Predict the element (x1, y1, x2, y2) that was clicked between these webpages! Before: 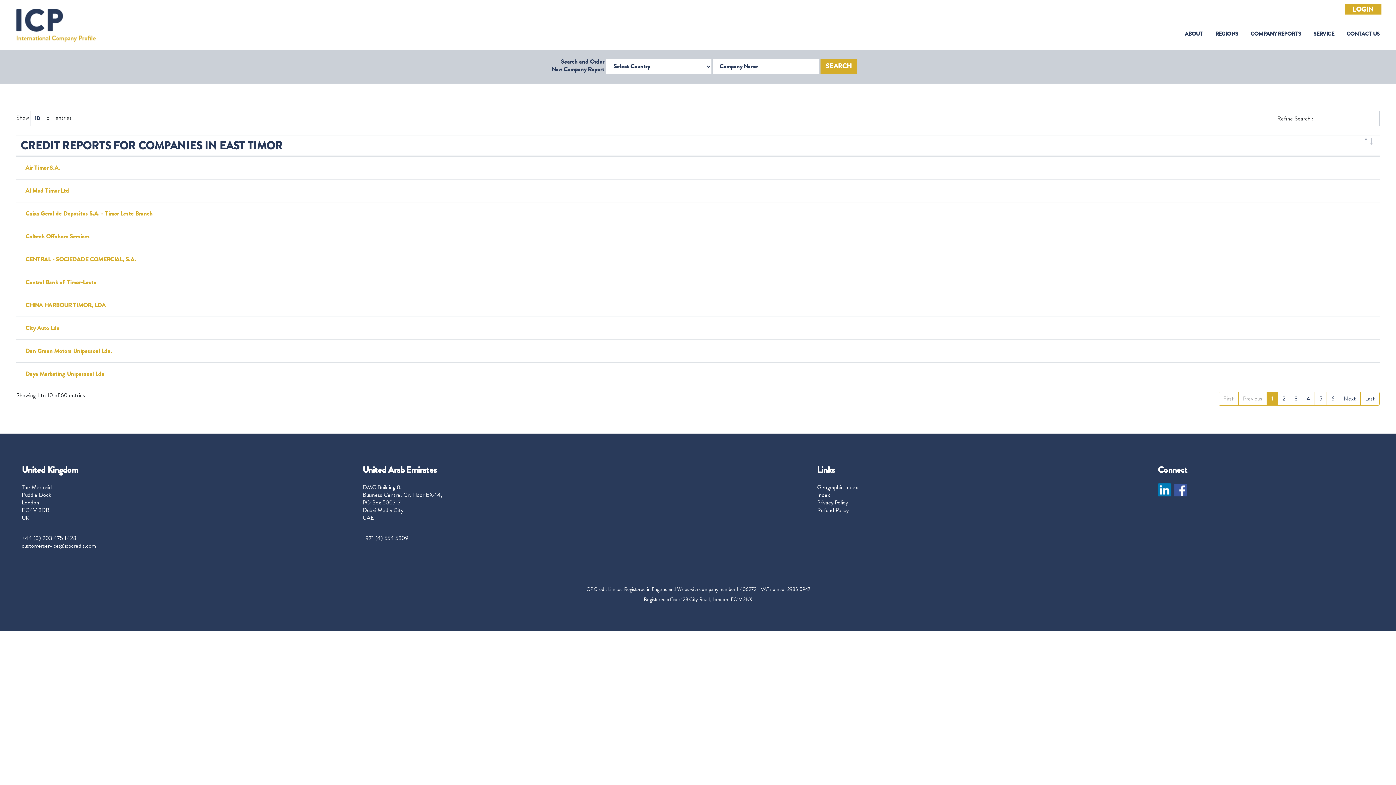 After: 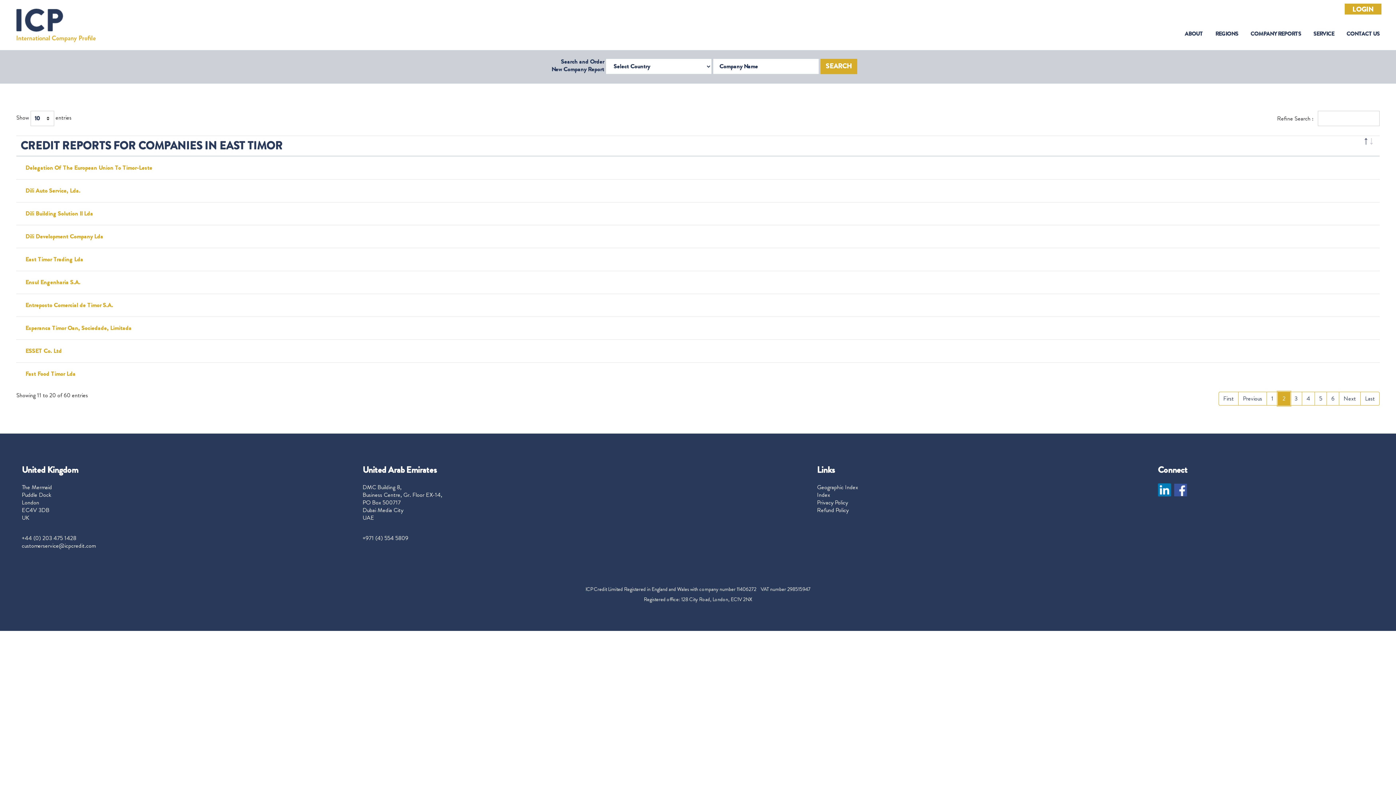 Action: label: 2 bbox: (1278, 392, 1290, 405)